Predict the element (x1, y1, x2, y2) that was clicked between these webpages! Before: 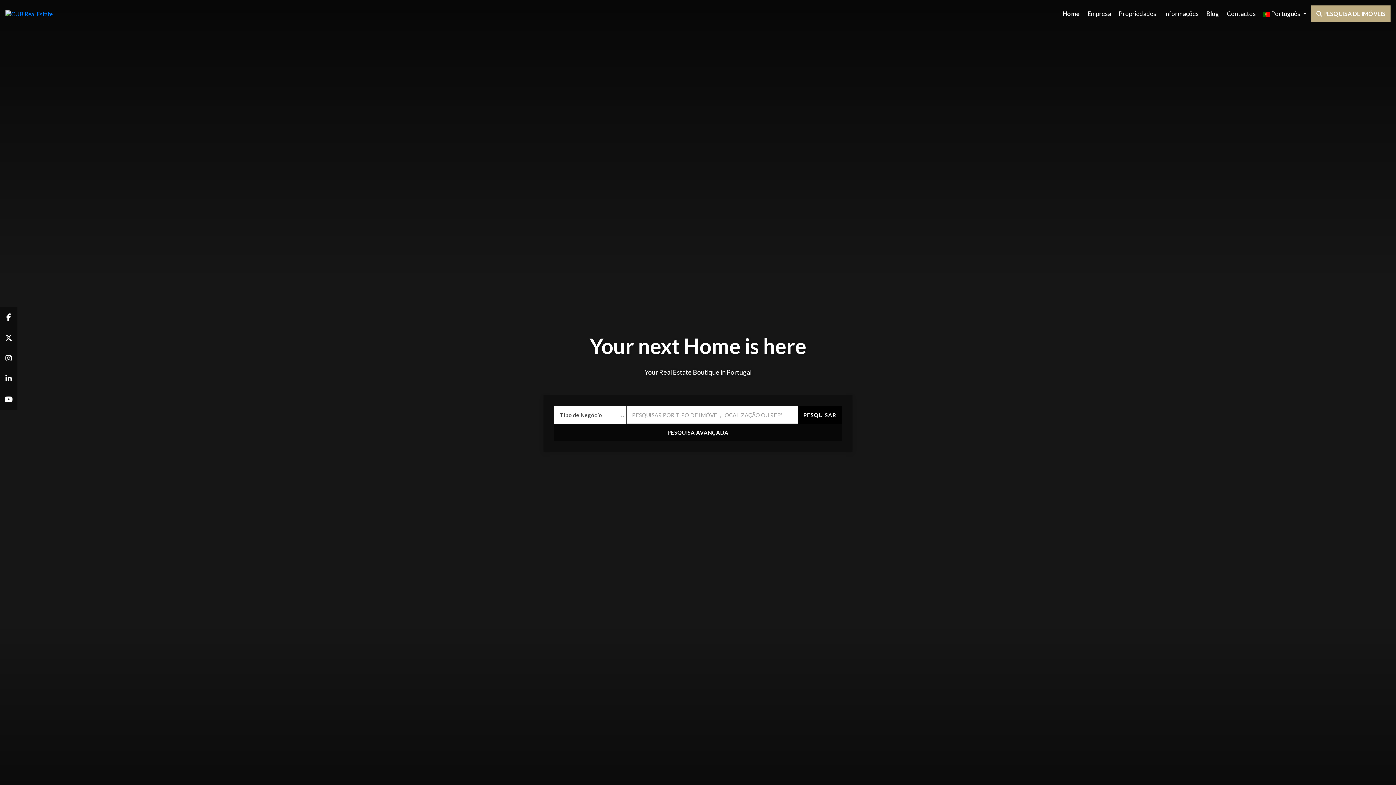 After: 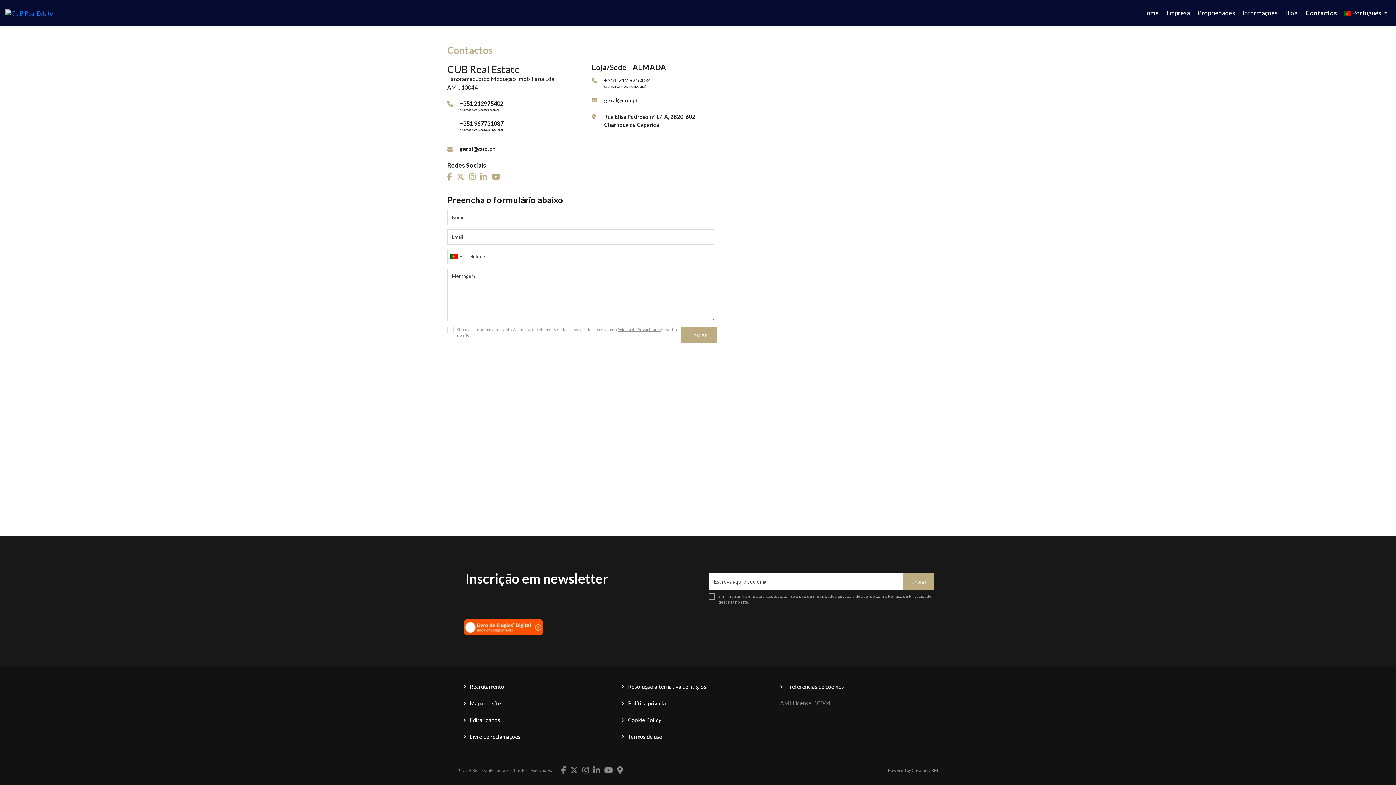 Action: bbox: (1224, 6, 1259, 21) label: Contactos